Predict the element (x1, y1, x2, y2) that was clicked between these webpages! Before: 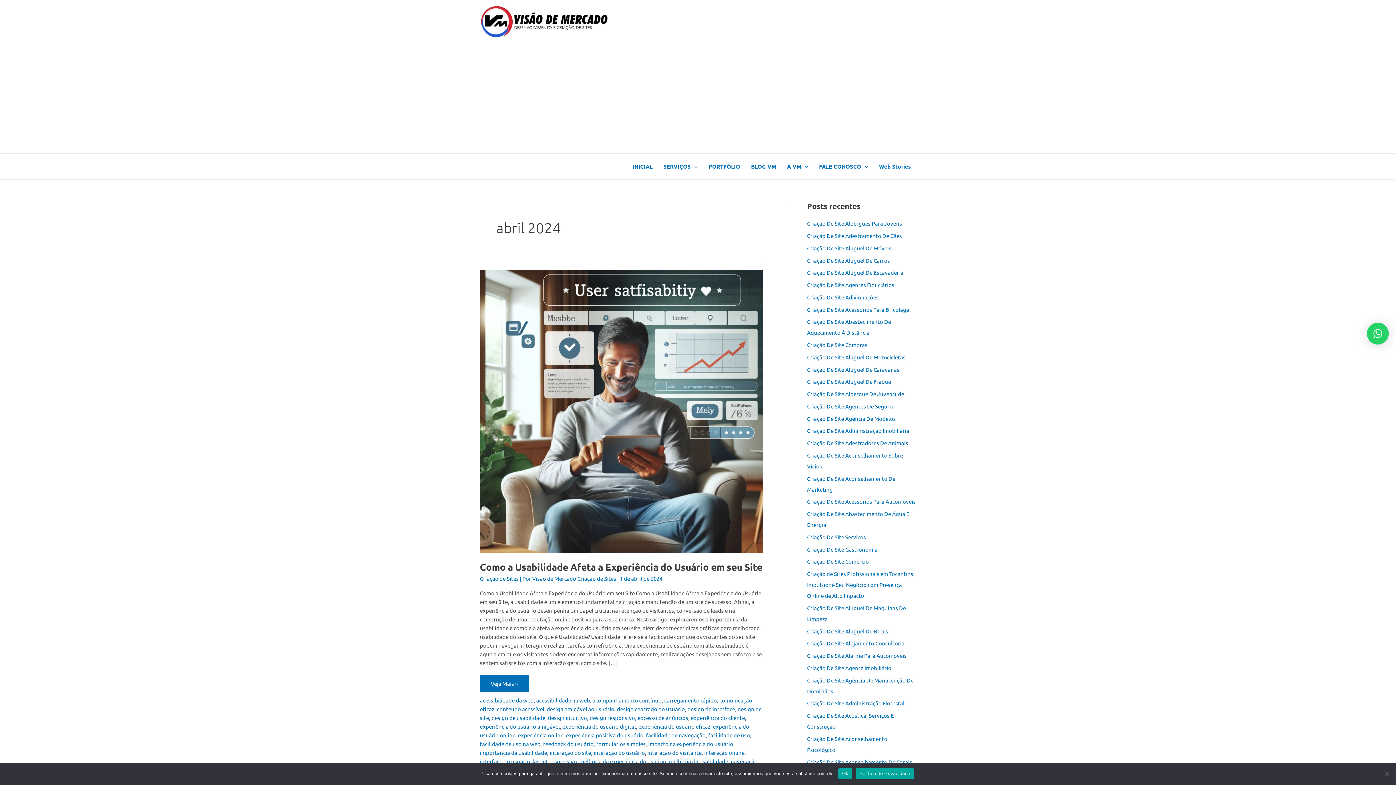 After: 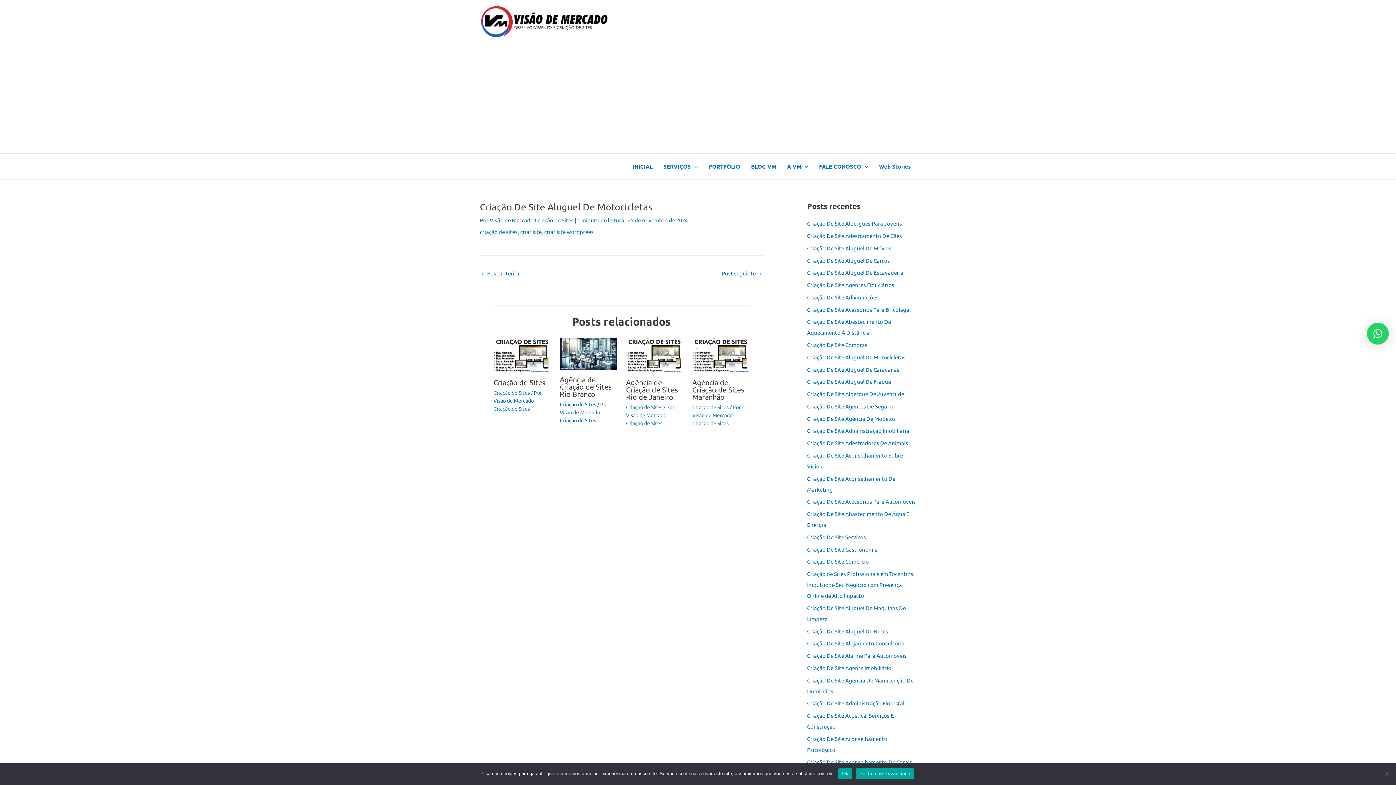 Action: bbox: (807, 353, 905, 360) label: Criação De Site Aluguel De Motocicletas